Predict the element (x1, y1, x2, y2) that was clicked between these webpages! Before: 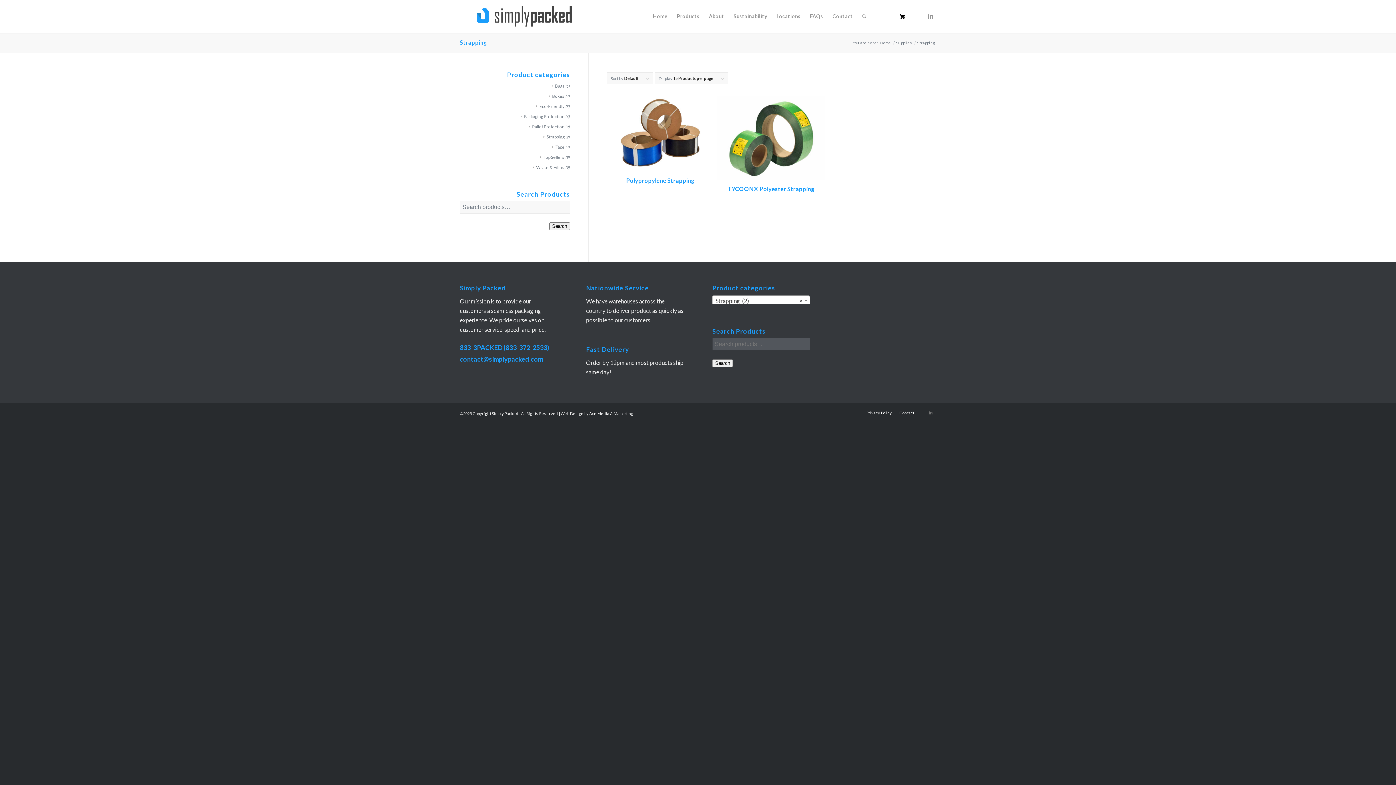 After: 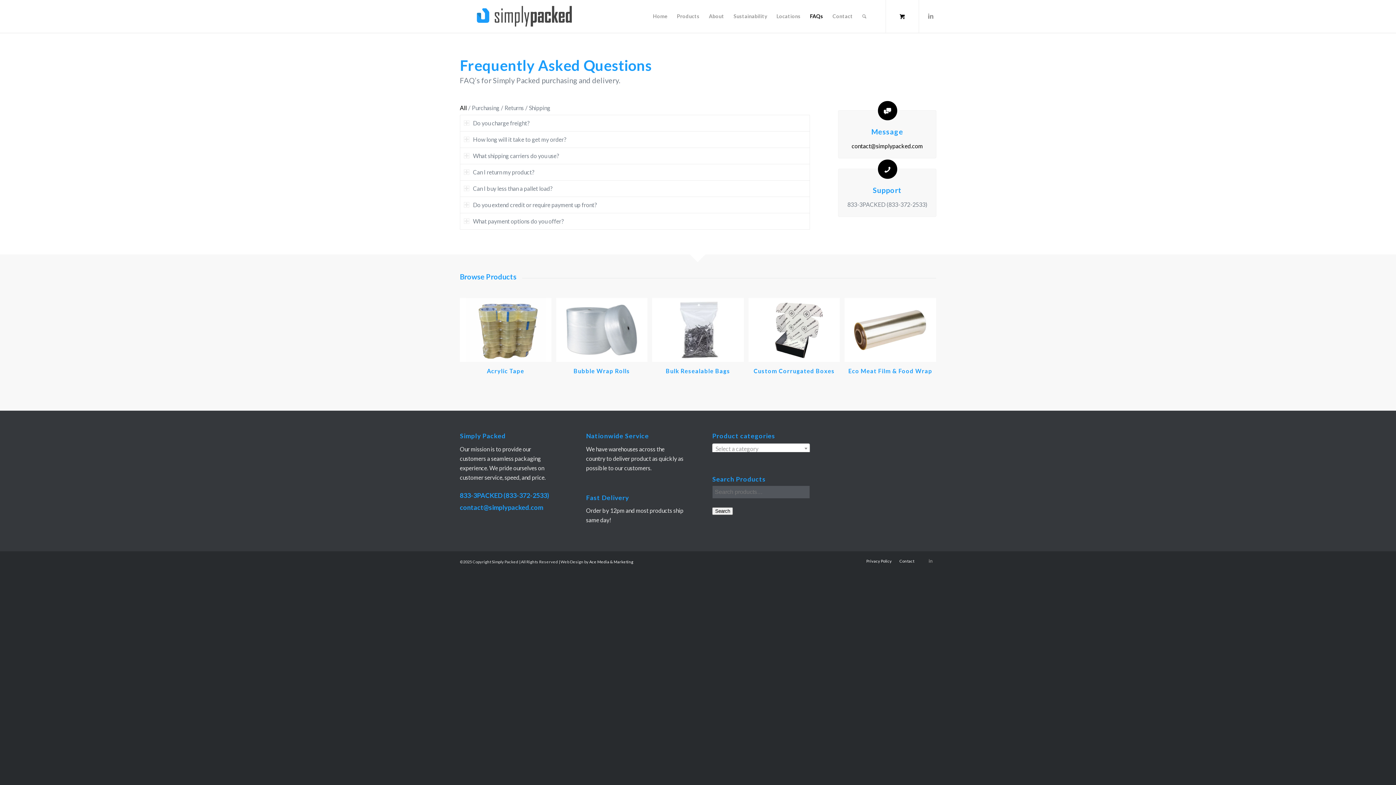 Action: label: FAQs bbox: (805, 0, 828, 32)